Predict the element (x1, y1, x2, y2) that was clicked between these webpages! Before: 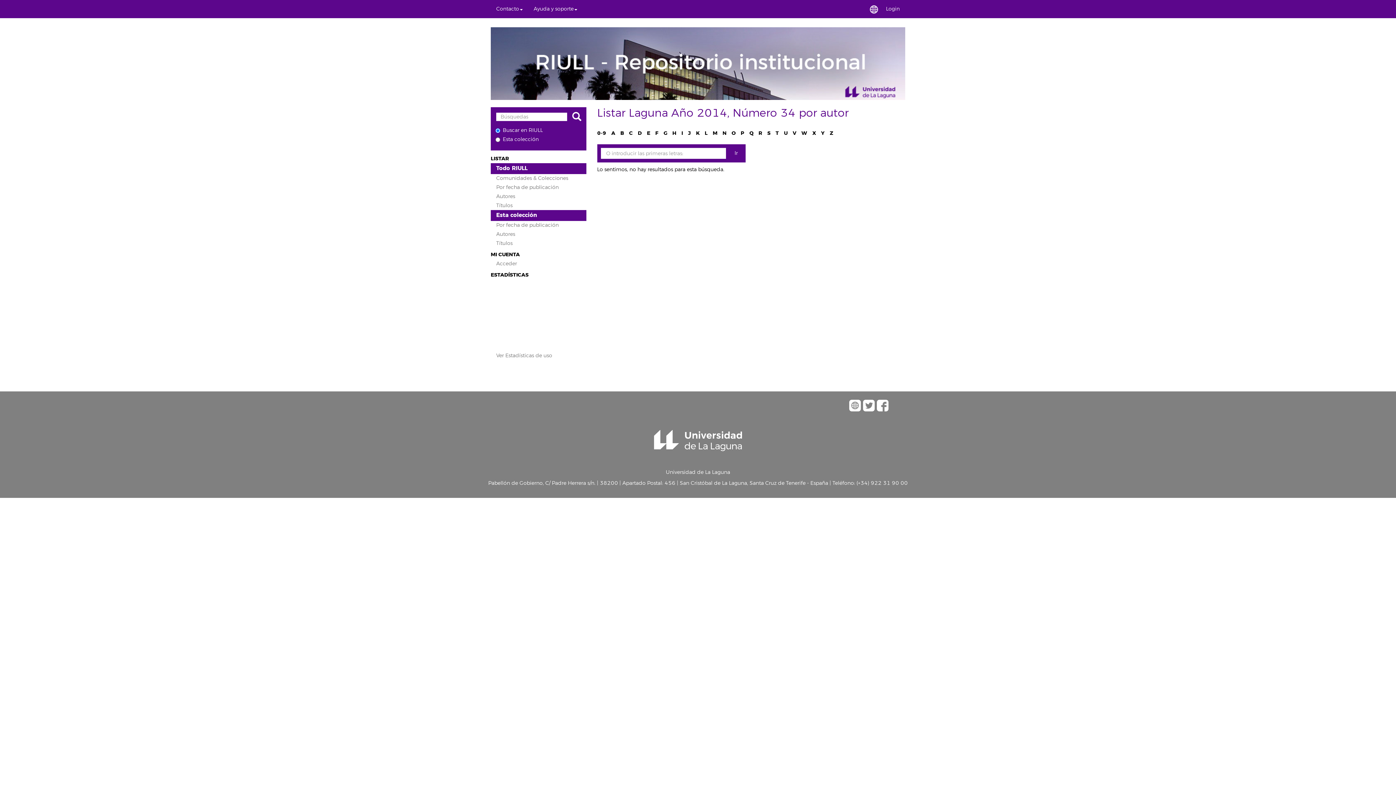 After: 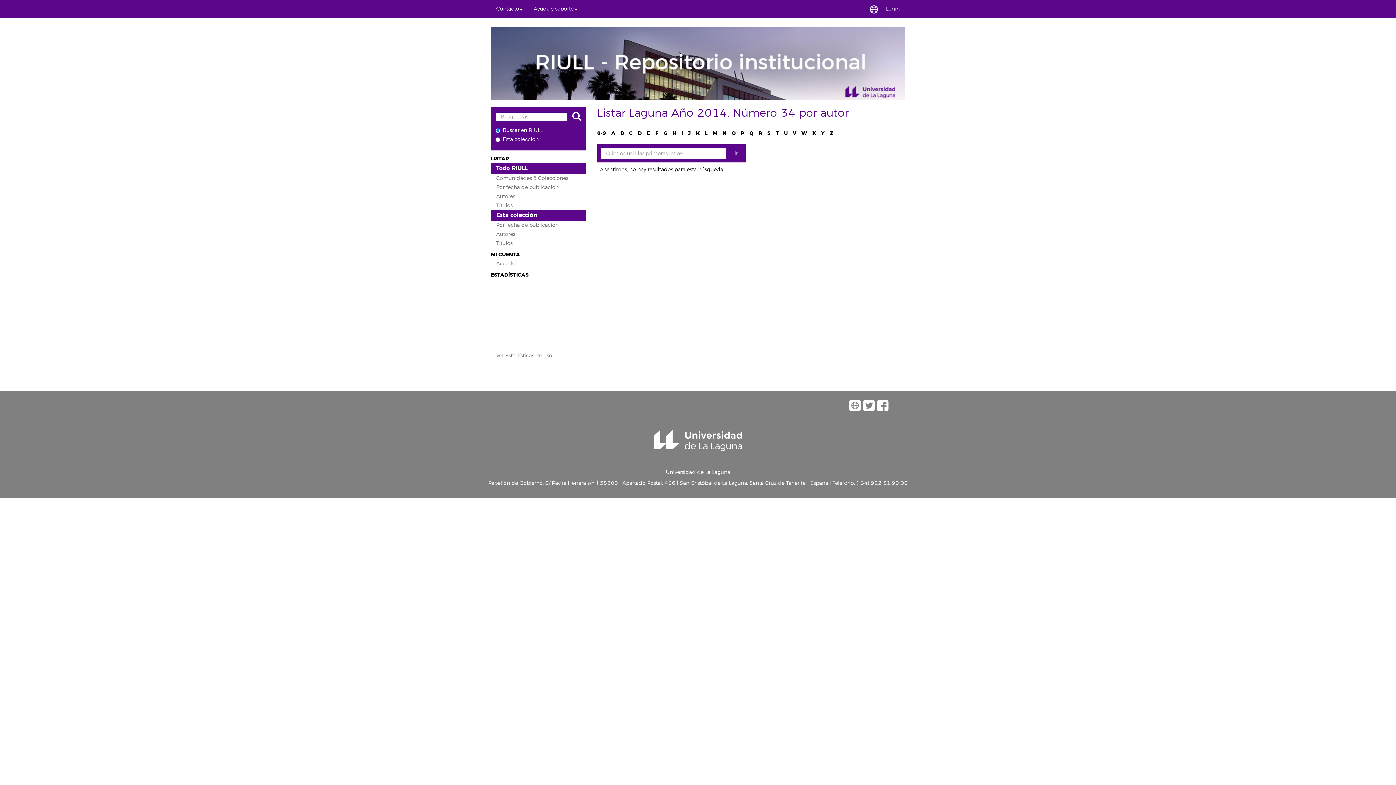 Action: bbox: (688, 129, 691, 136) label: J